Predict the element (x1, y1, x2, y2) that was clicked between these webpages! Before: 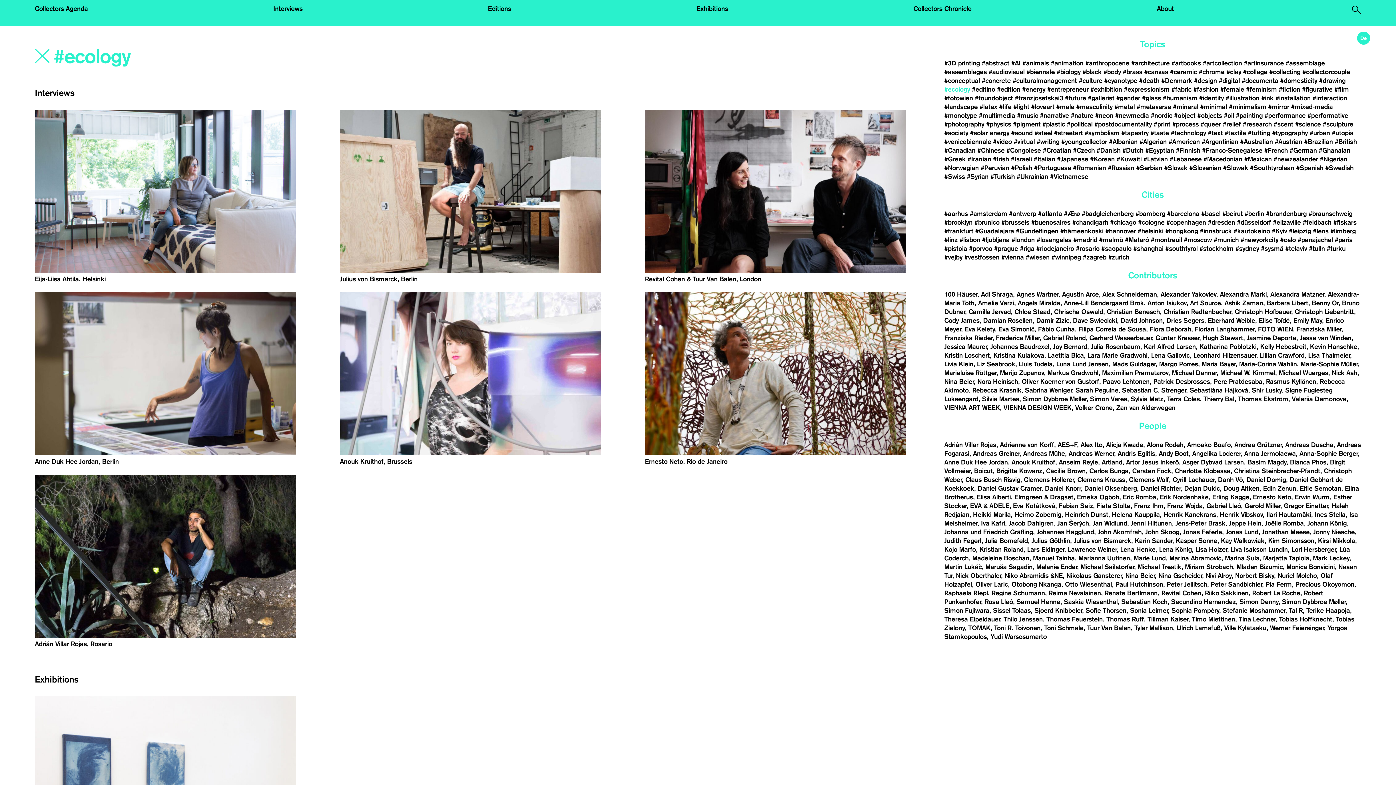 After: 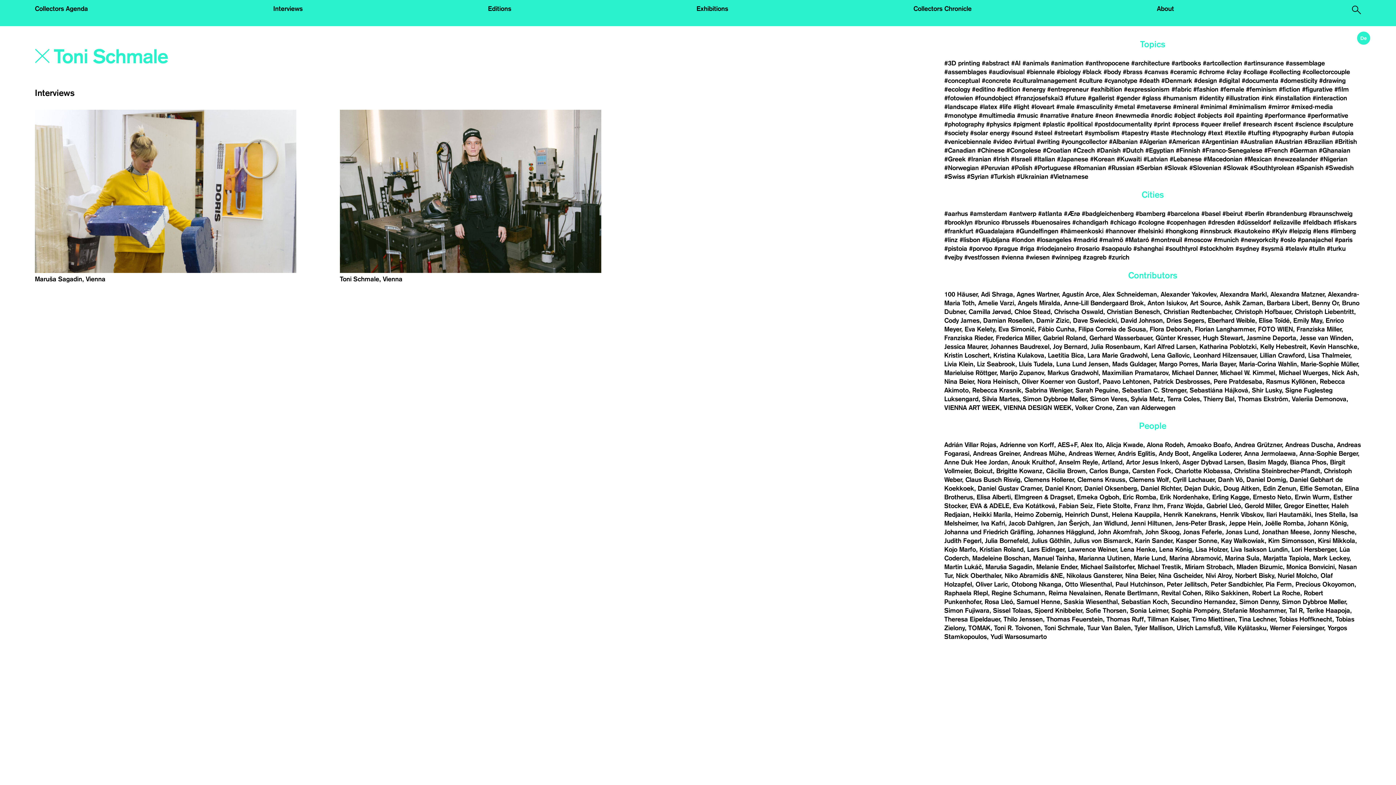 Action: bbox: (1044, 625, 1085, 631) label: Toni Schmale